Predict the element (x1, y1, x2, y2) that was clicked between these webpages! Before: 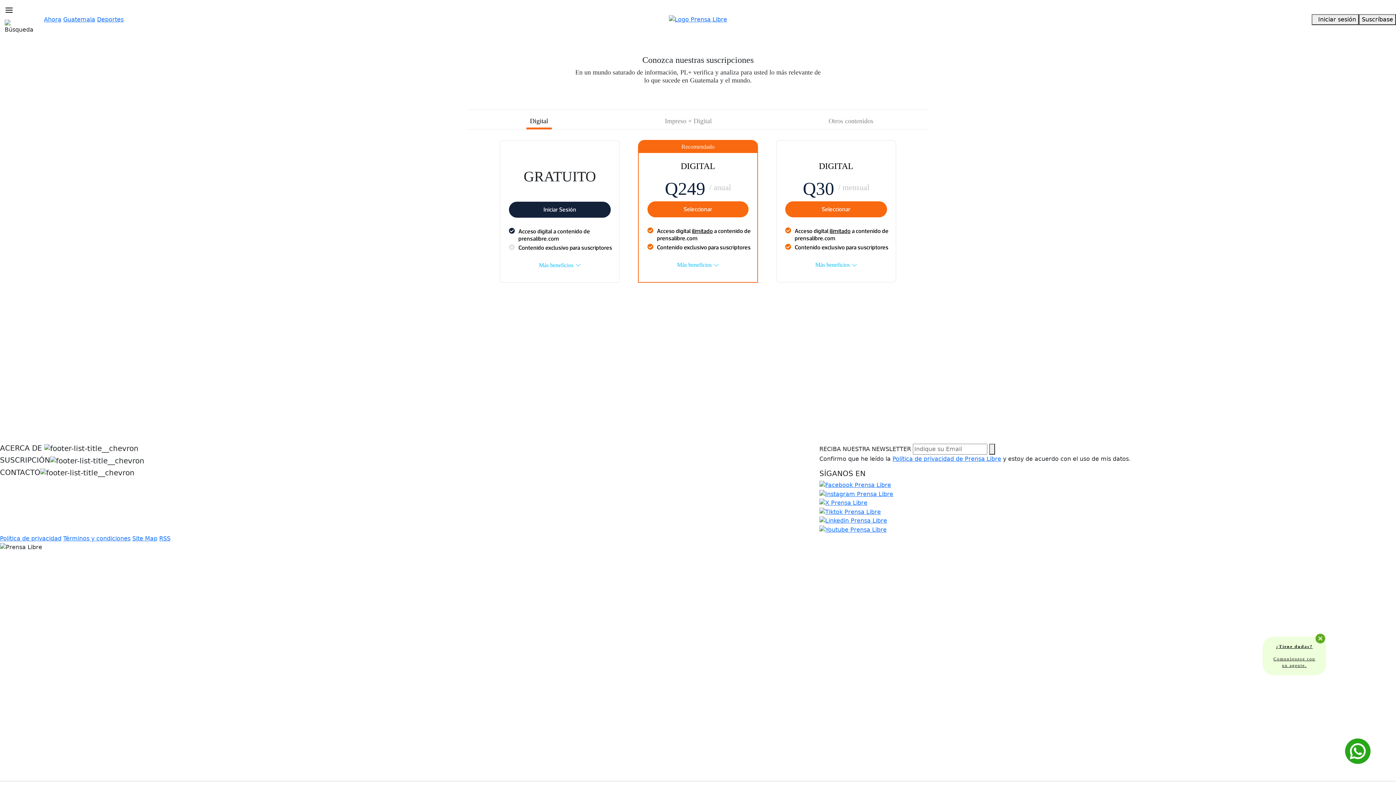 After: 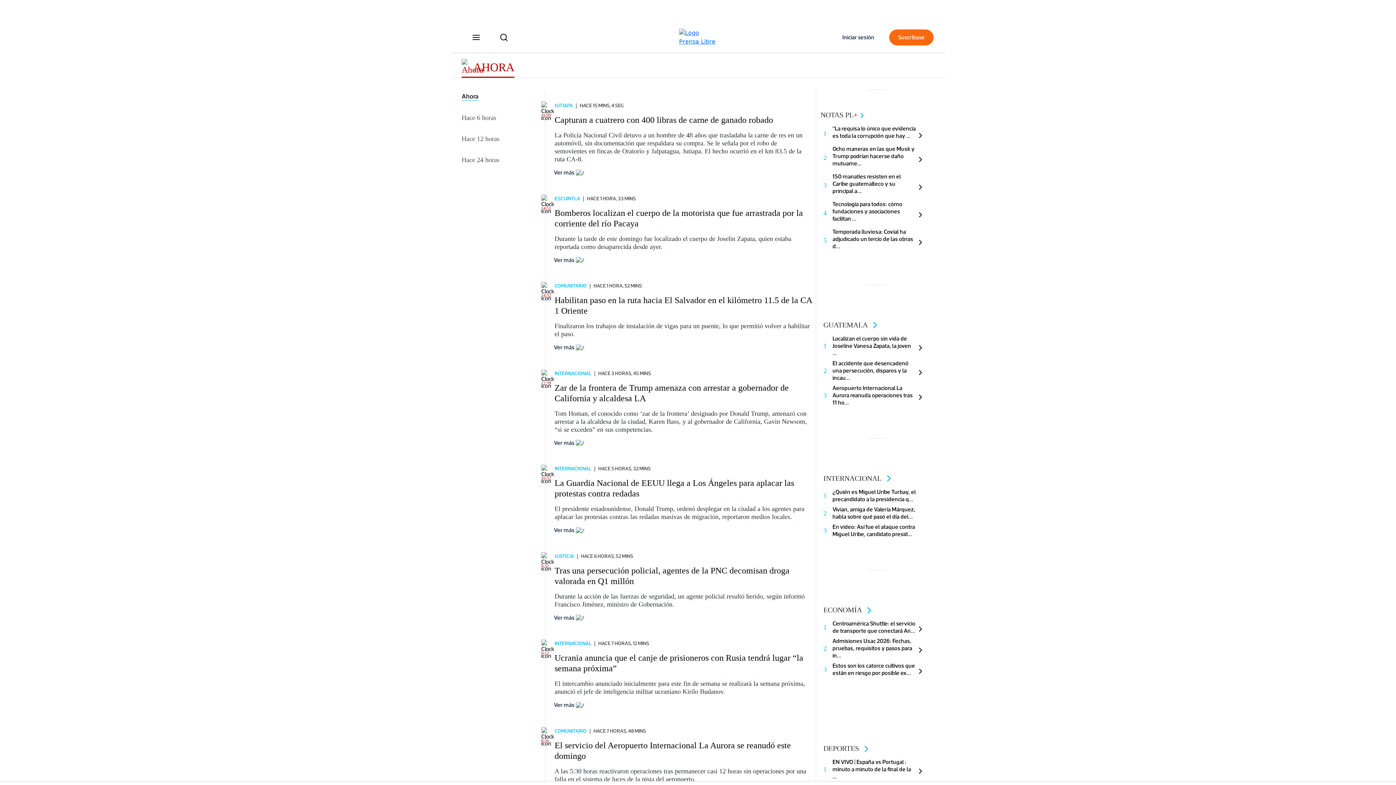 Action: label: Ahora bbox: (44, 16, 61, 23)